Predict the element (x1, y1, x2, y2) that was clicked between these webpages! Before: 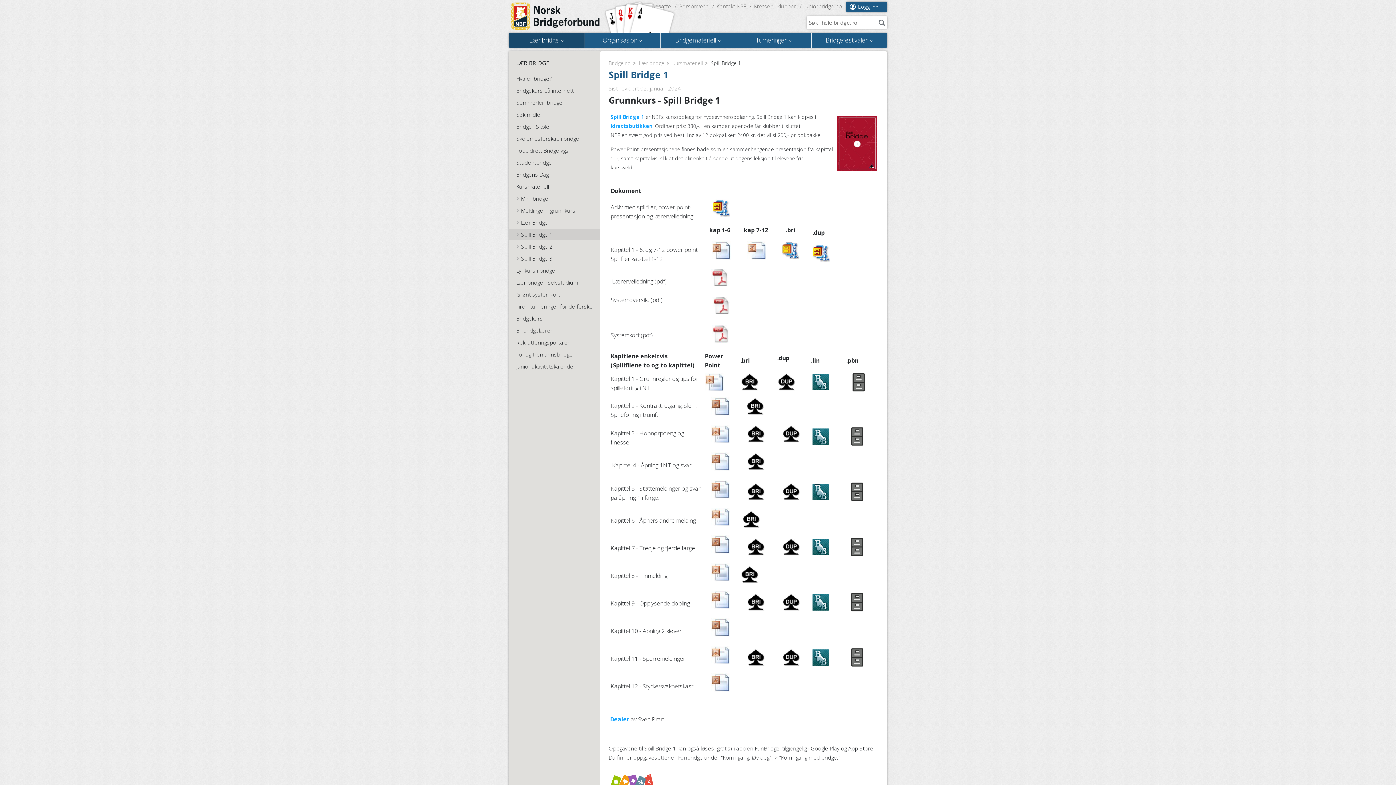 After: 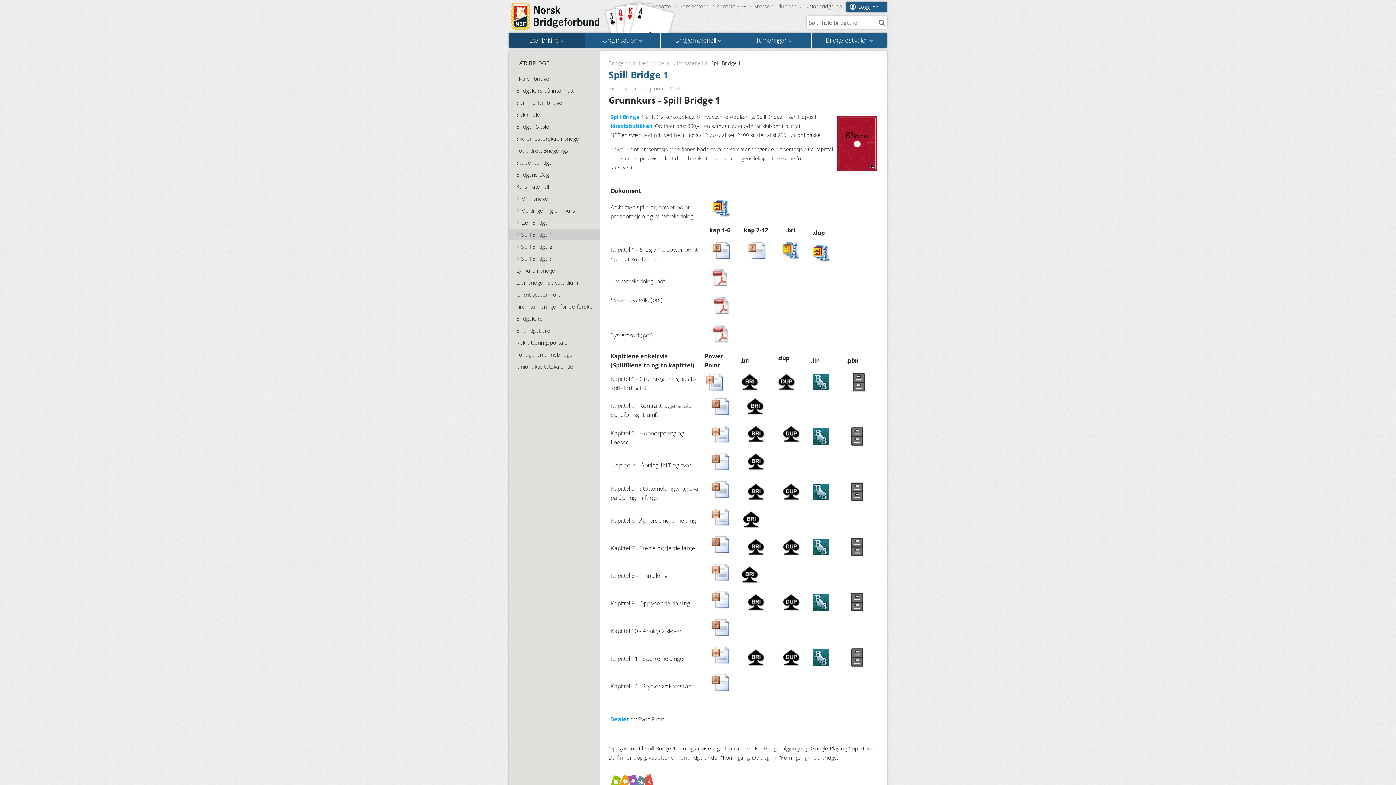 Action: bbox: (777, 386, 796, 393)